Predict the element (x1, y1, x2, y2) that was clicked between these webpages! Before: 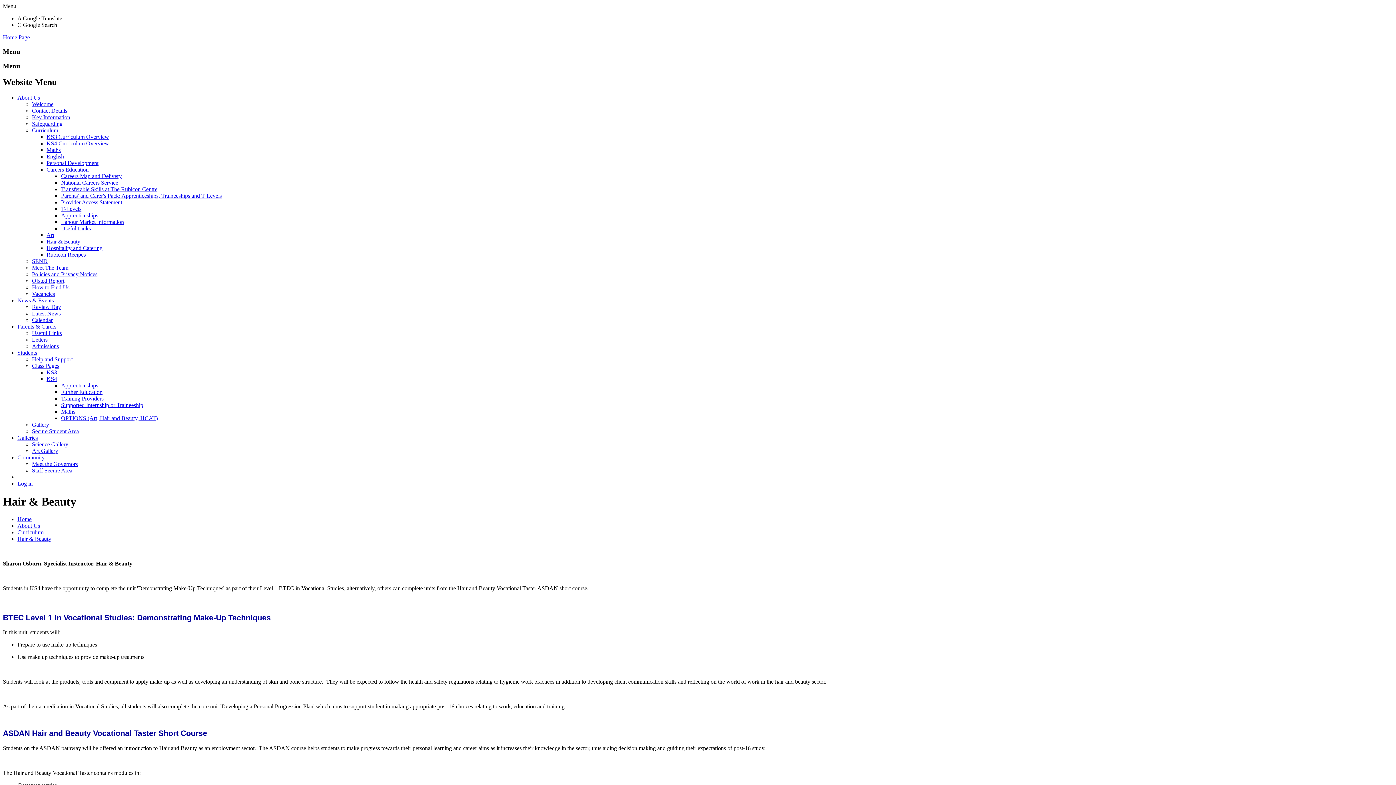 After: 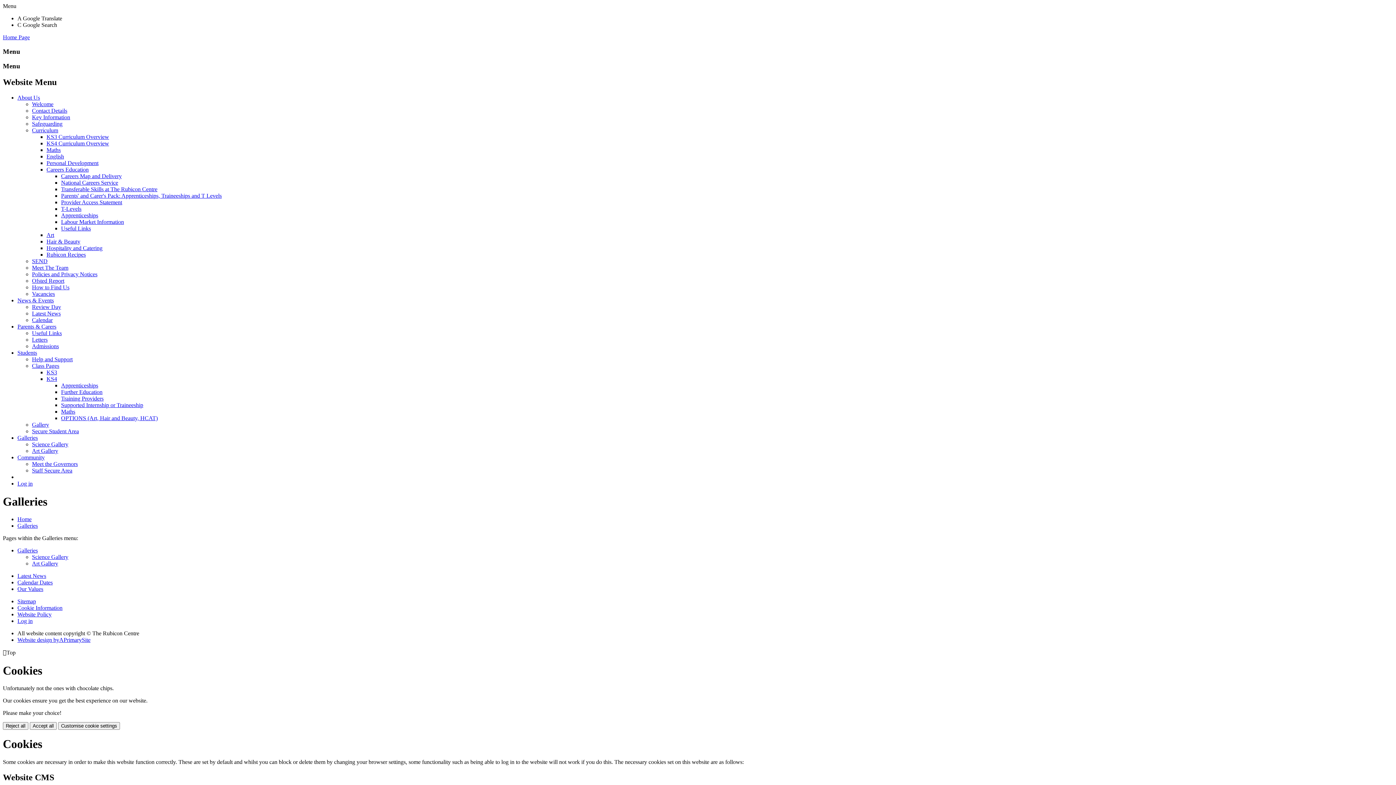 Action: bbox: (17, 435, 37, 441) label: Galleries